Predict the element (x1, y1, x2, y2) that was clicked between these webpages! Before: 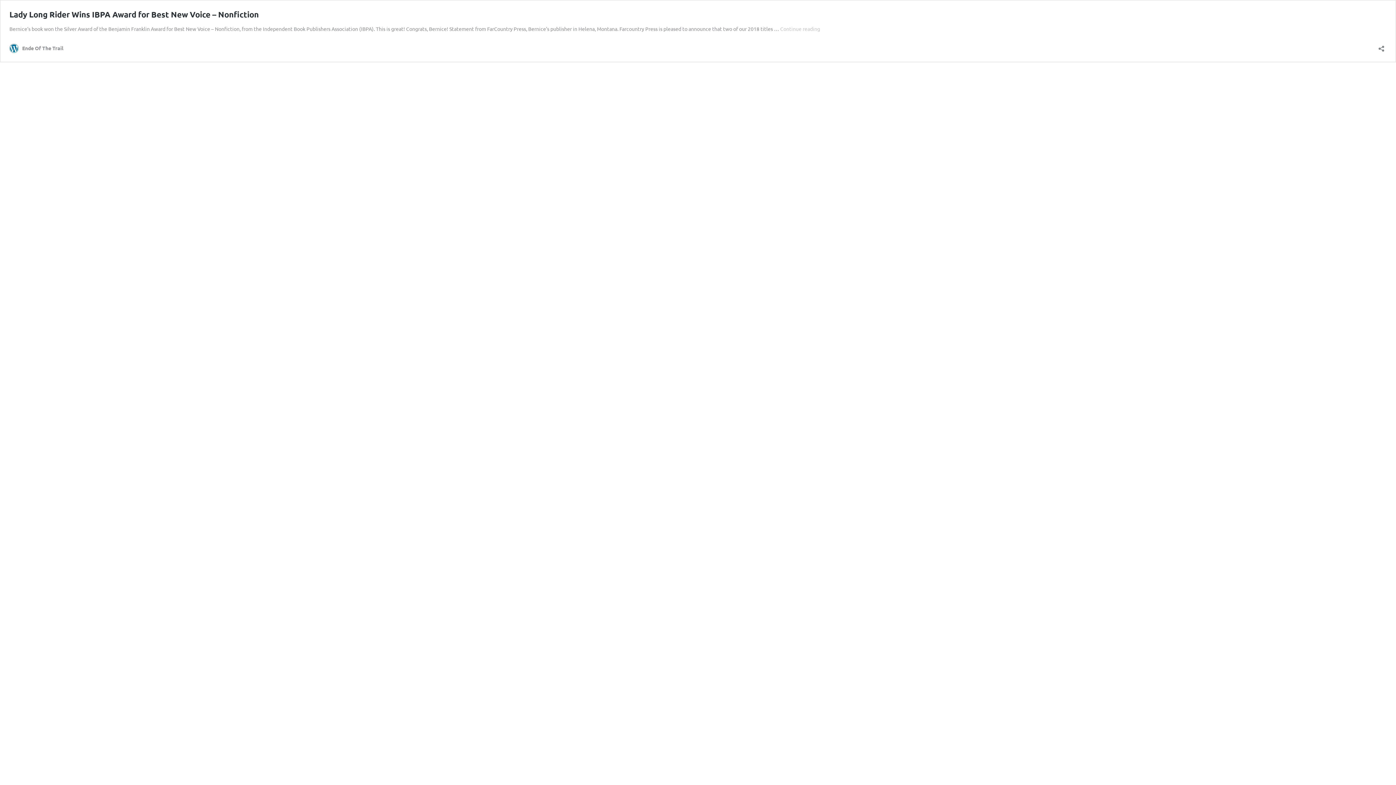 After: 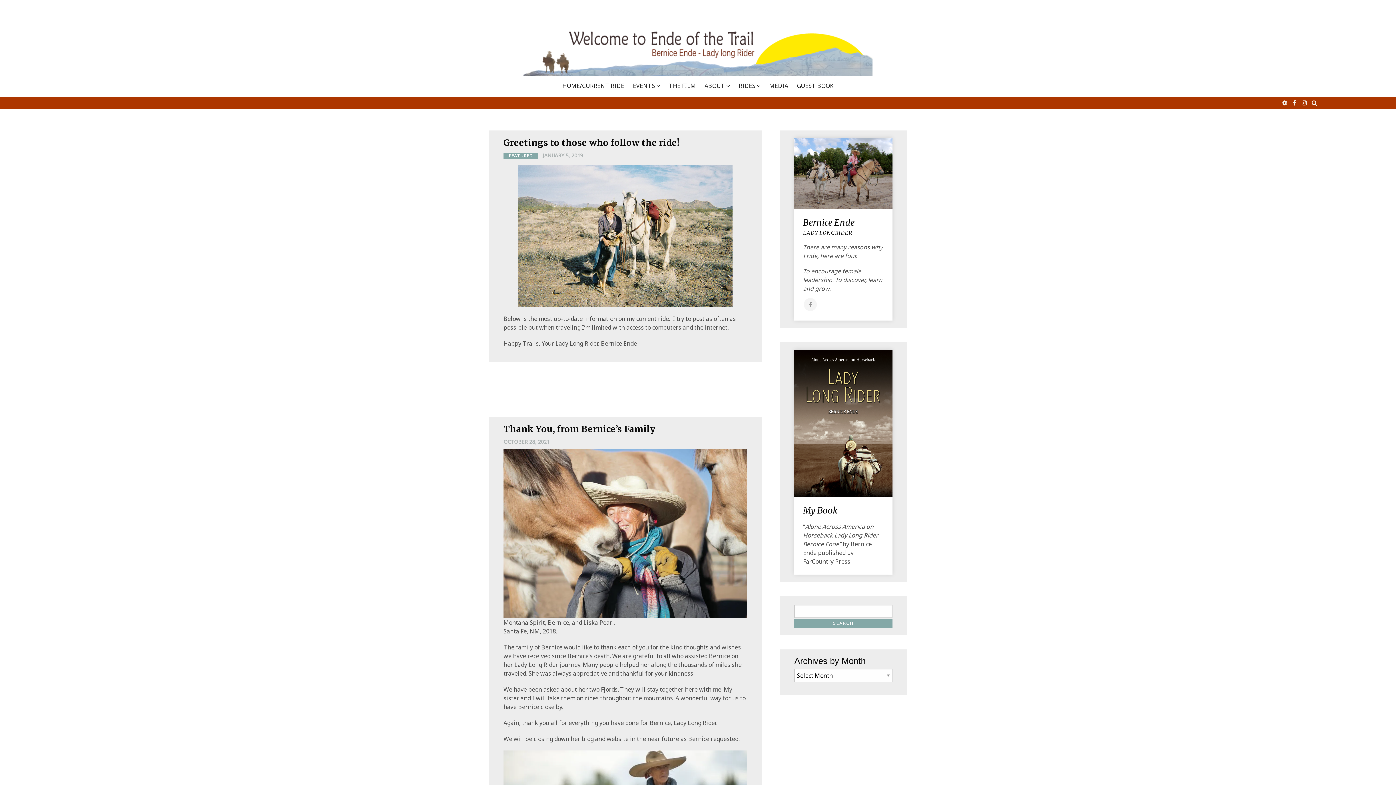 Action: label: Ende Of The Trail bbox: (9, 43, 63, 52)